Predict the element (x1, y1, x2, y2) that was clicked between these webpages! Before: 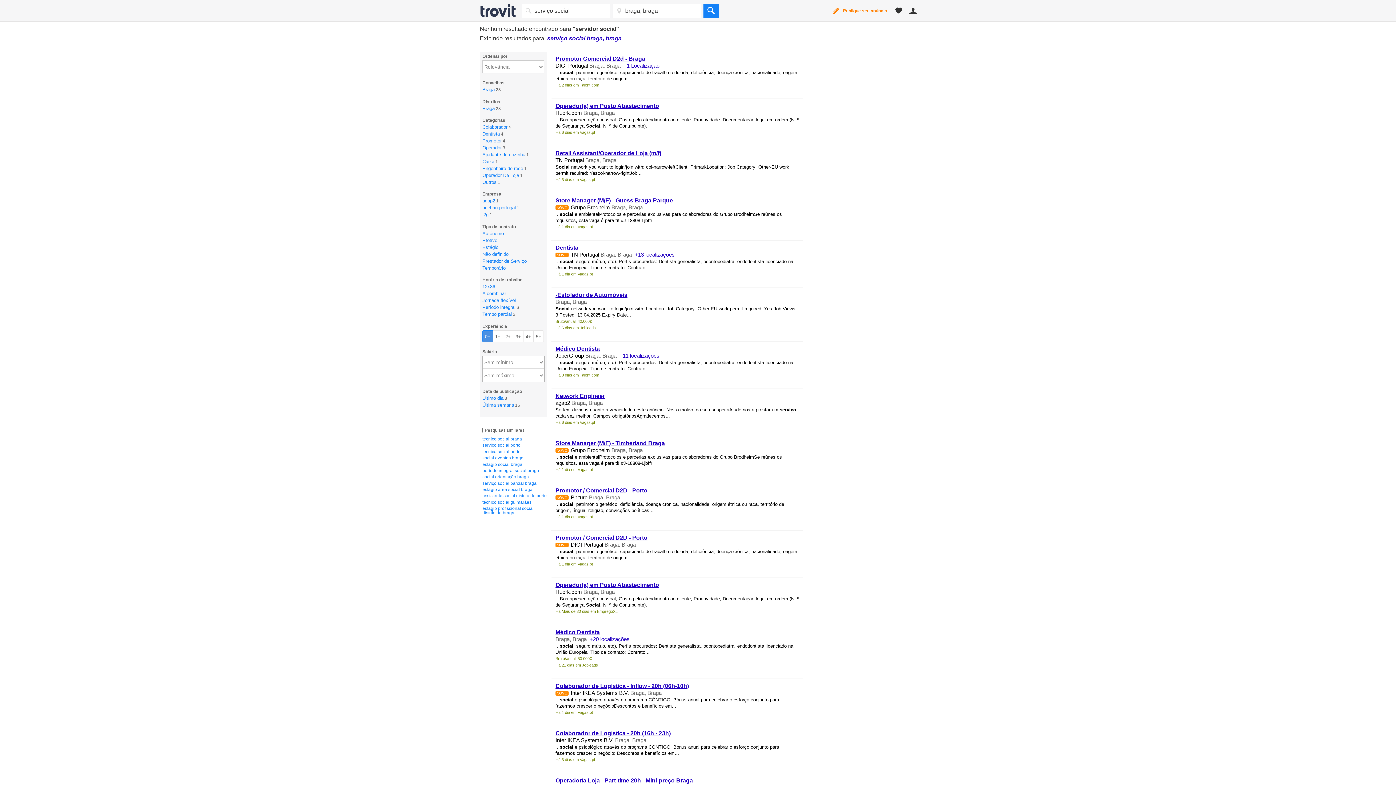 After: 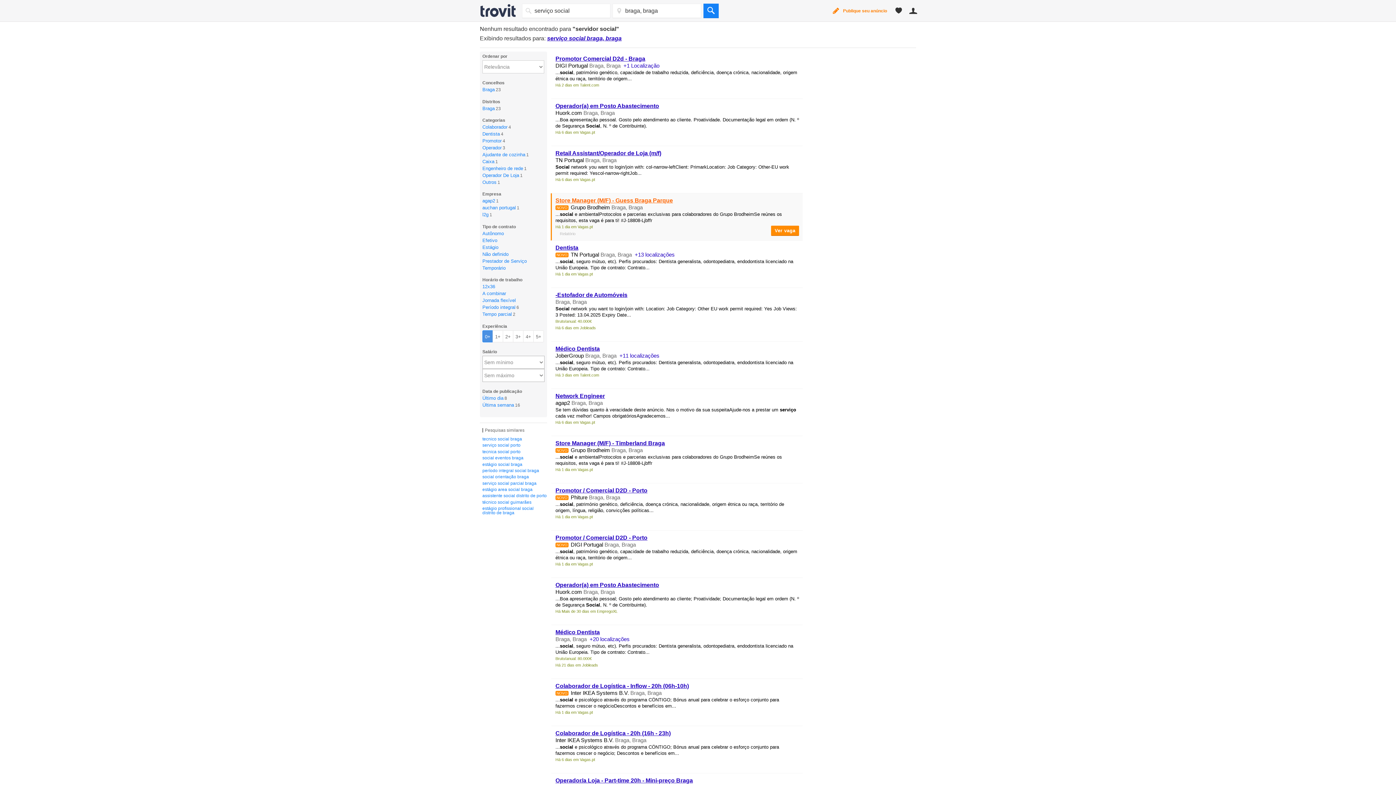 Action: label: Store Manager (M/F) - Guess Braga Parque bbox: (555, 197, 673, 203)